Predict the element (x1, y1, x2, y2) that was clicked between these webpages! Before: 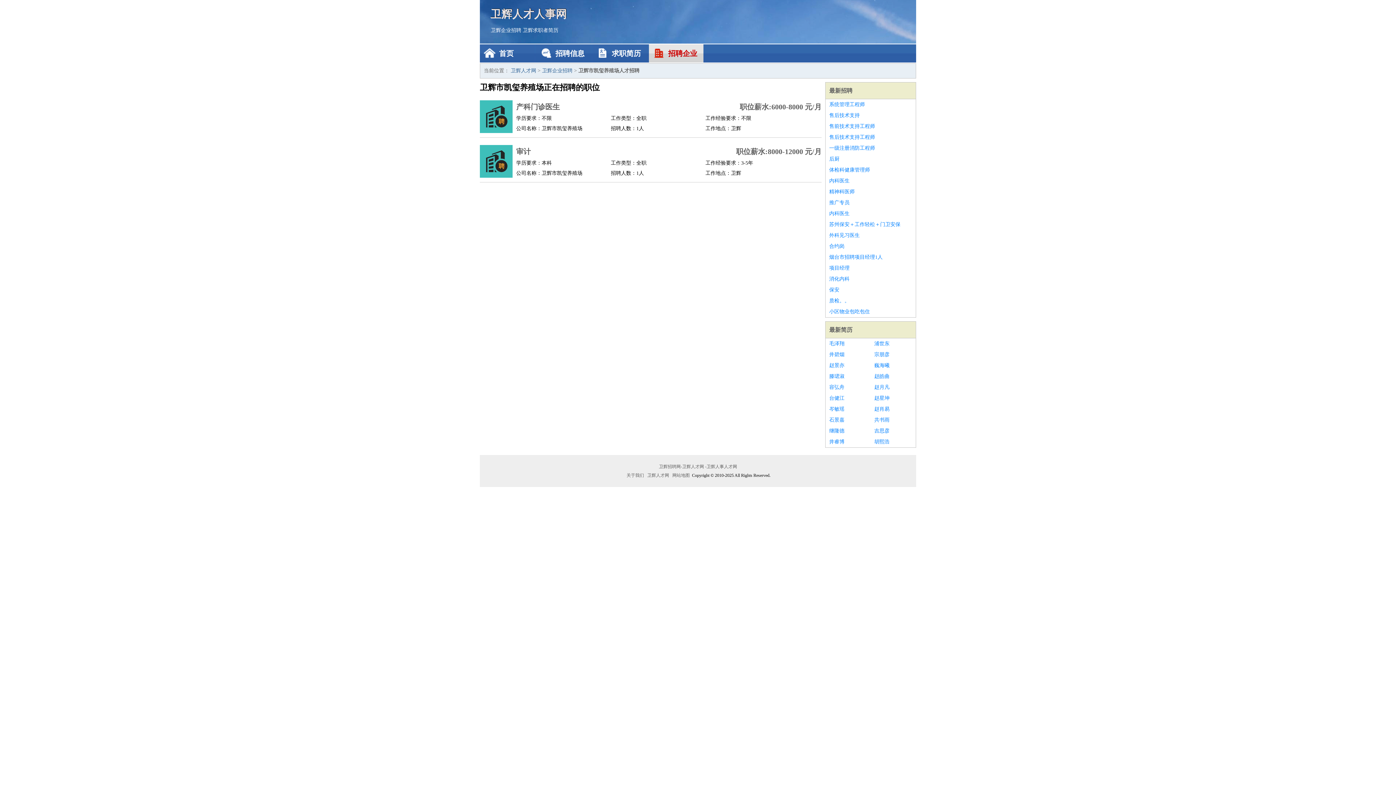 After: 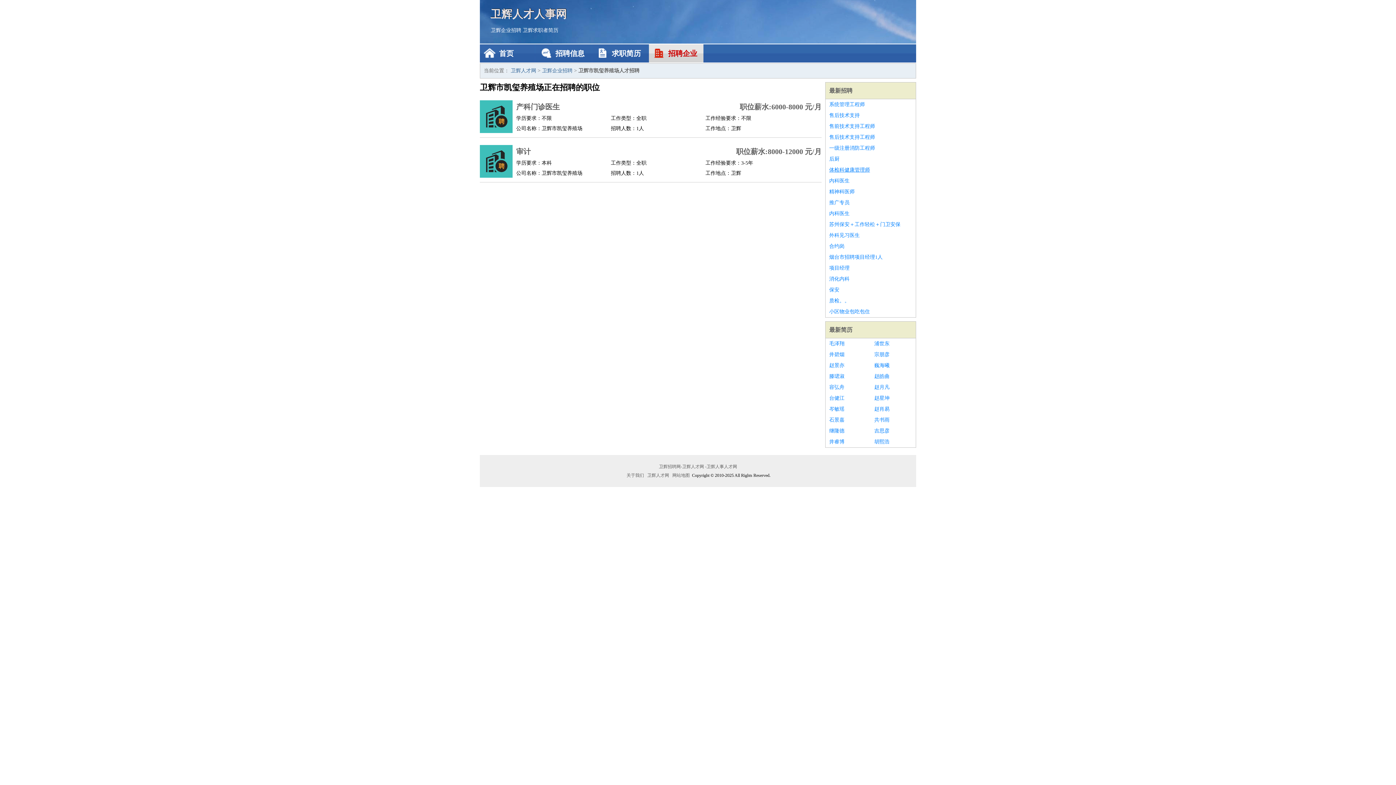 Action: label: 体检科健康管理师 bbox: (829, 164, 912, 175)